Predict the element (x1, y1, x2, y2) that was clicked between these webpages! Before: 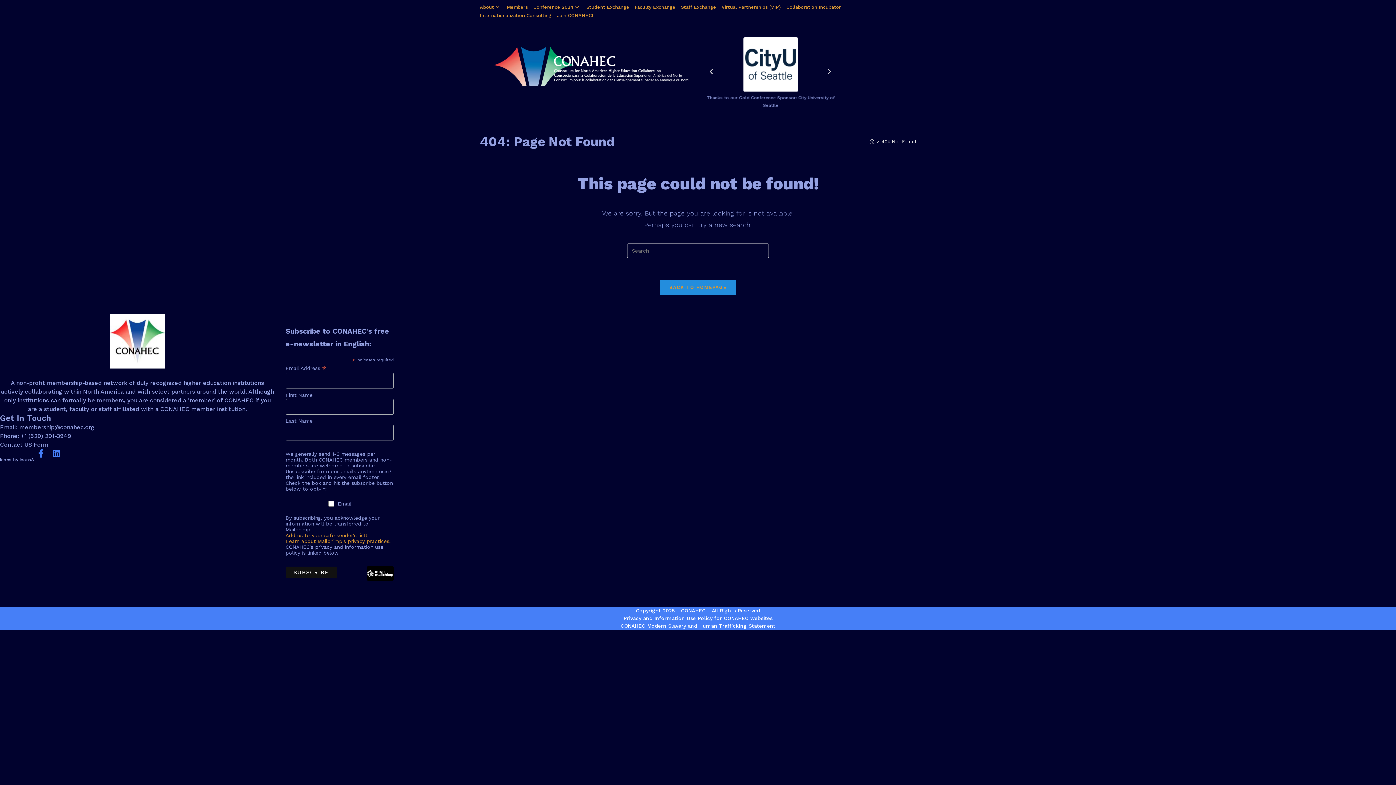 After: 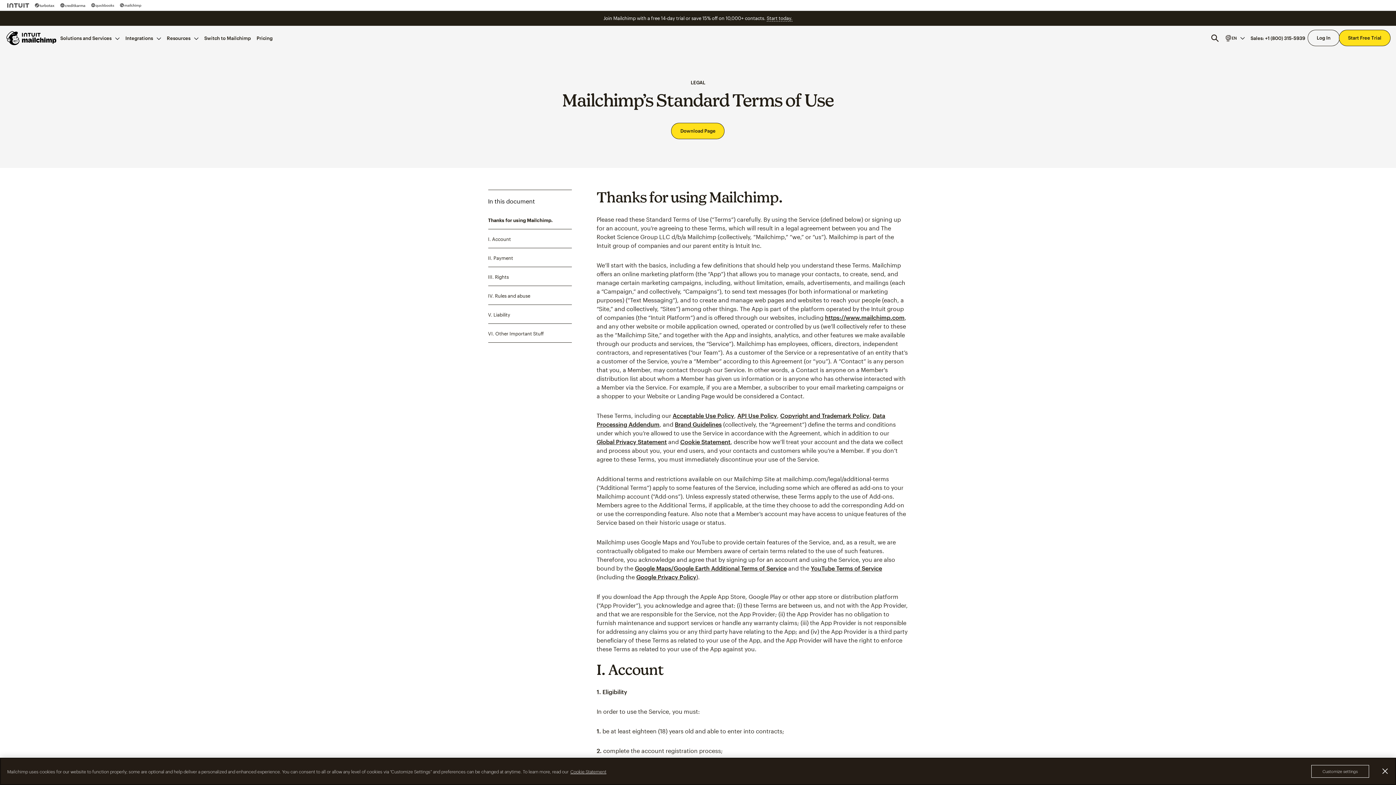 Action: bbox: (285, 538, 390, 544) label: Learn about Mailchimp's privacy practices.